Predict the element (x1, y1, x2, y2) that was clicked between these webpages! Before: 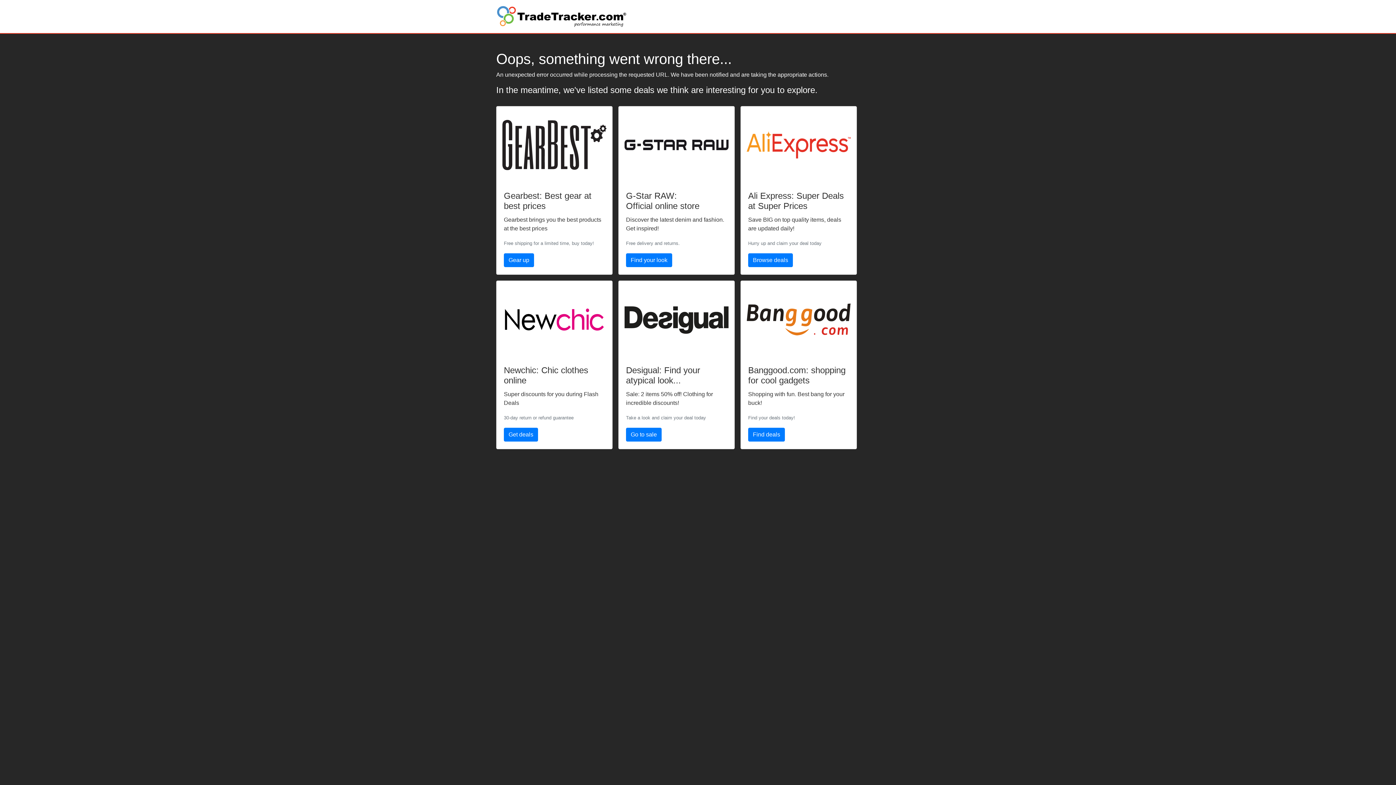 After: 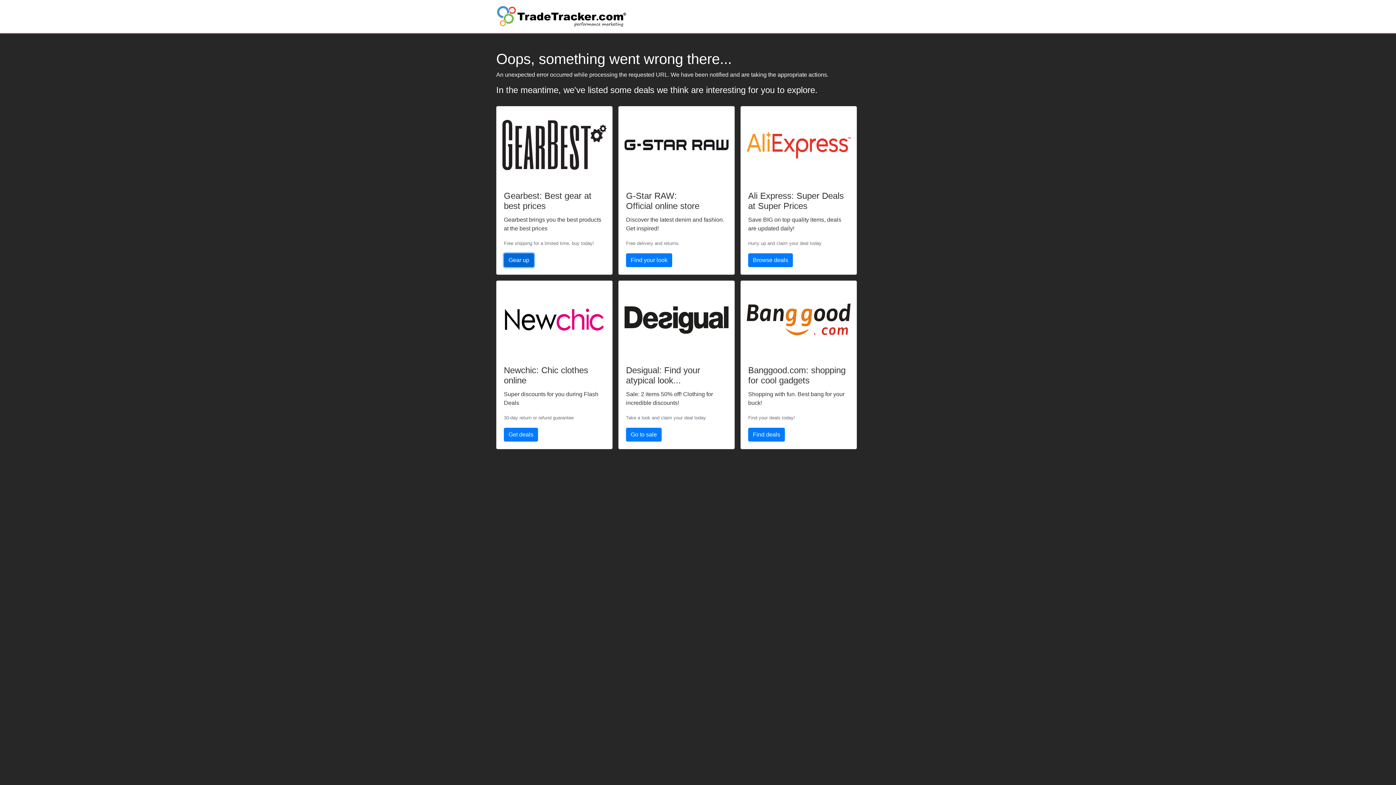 Action: bbox: (504, 253, 534, 267) label: Gear up